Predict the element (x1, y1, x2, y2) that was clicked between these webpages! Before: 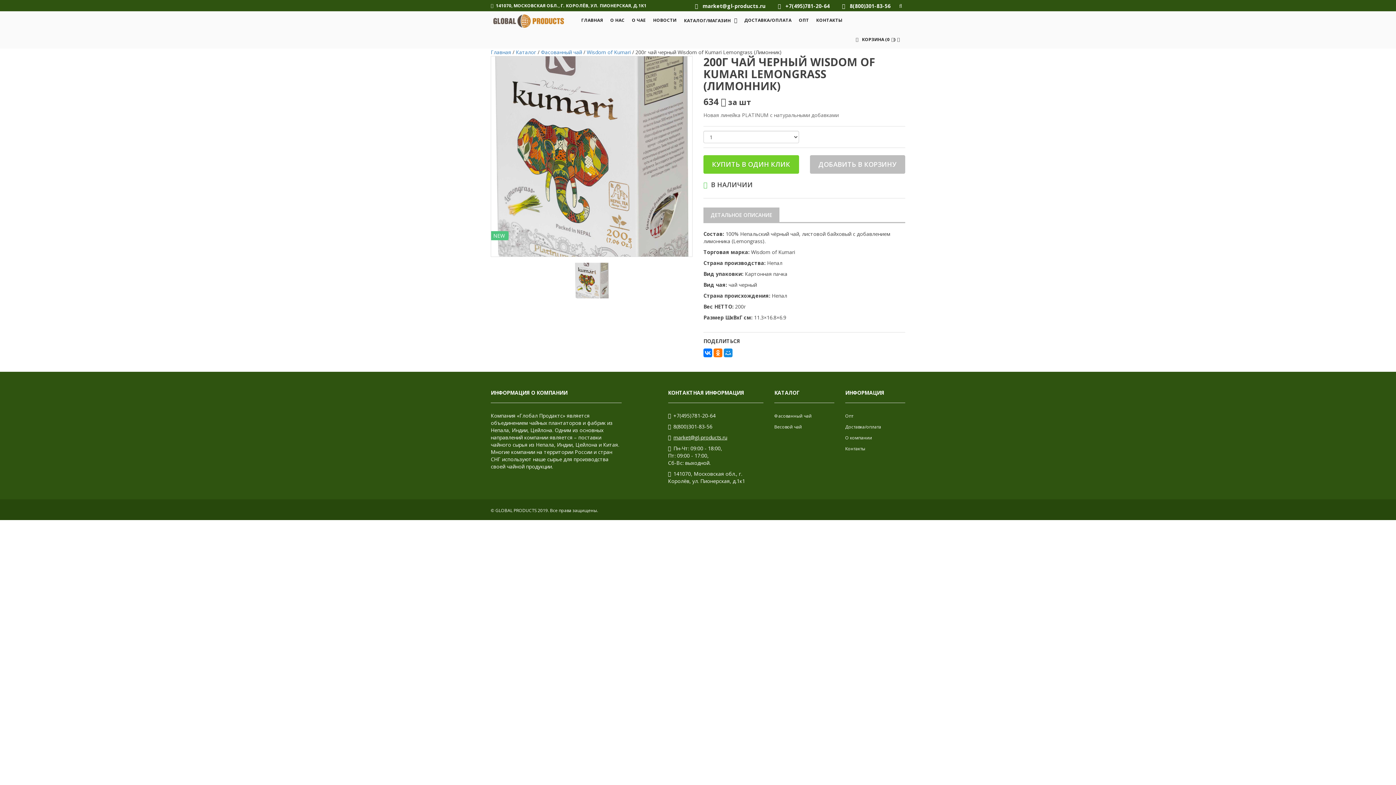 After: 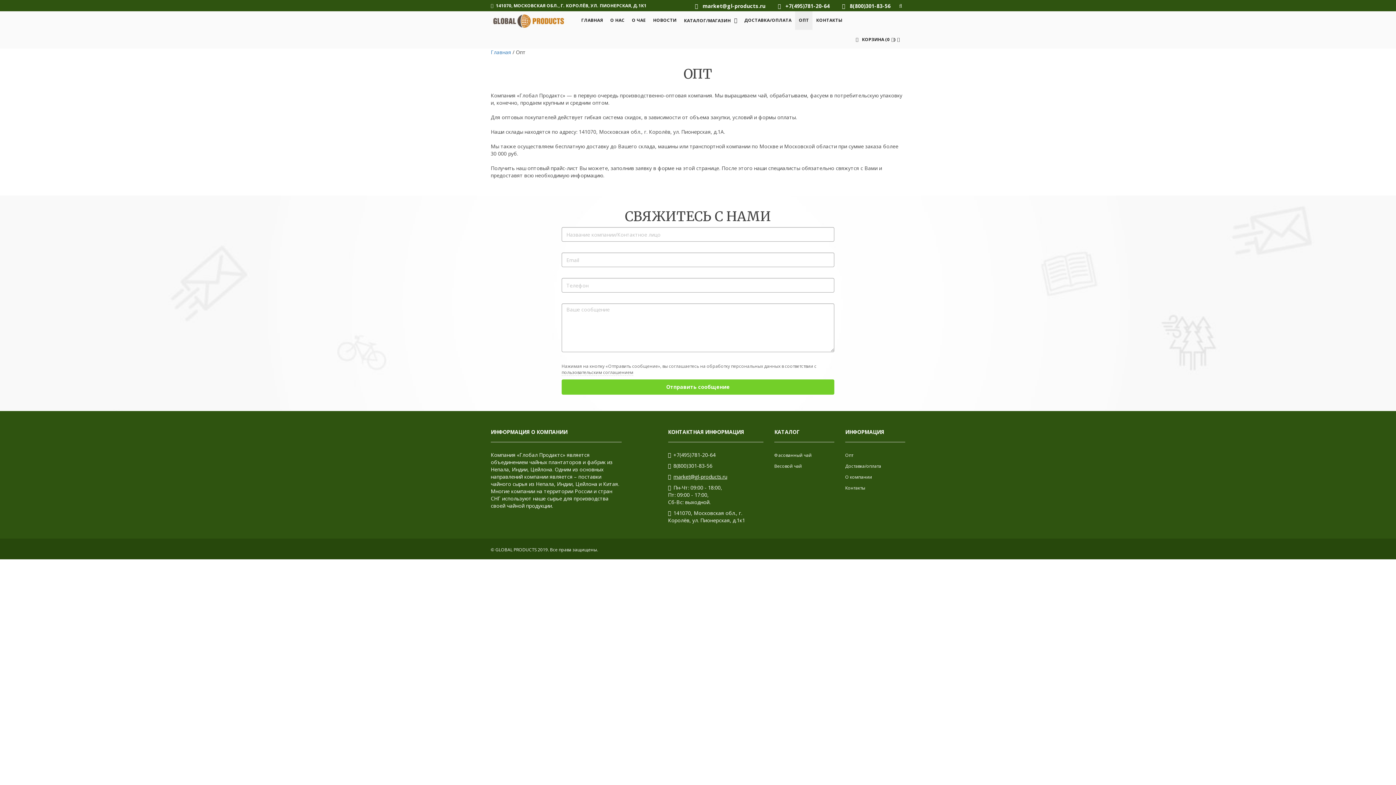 Action: label: Опт bbox: (845, 413, 853, 419)